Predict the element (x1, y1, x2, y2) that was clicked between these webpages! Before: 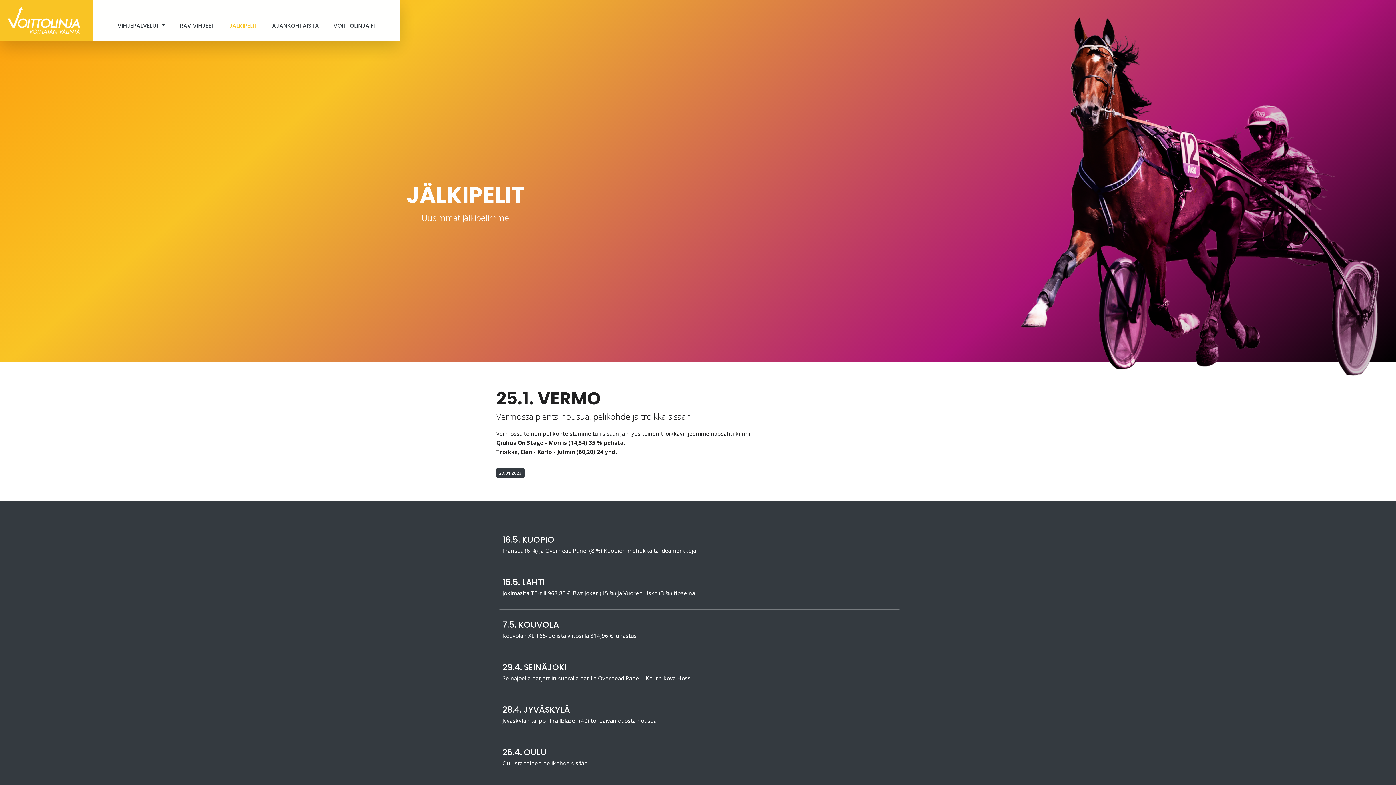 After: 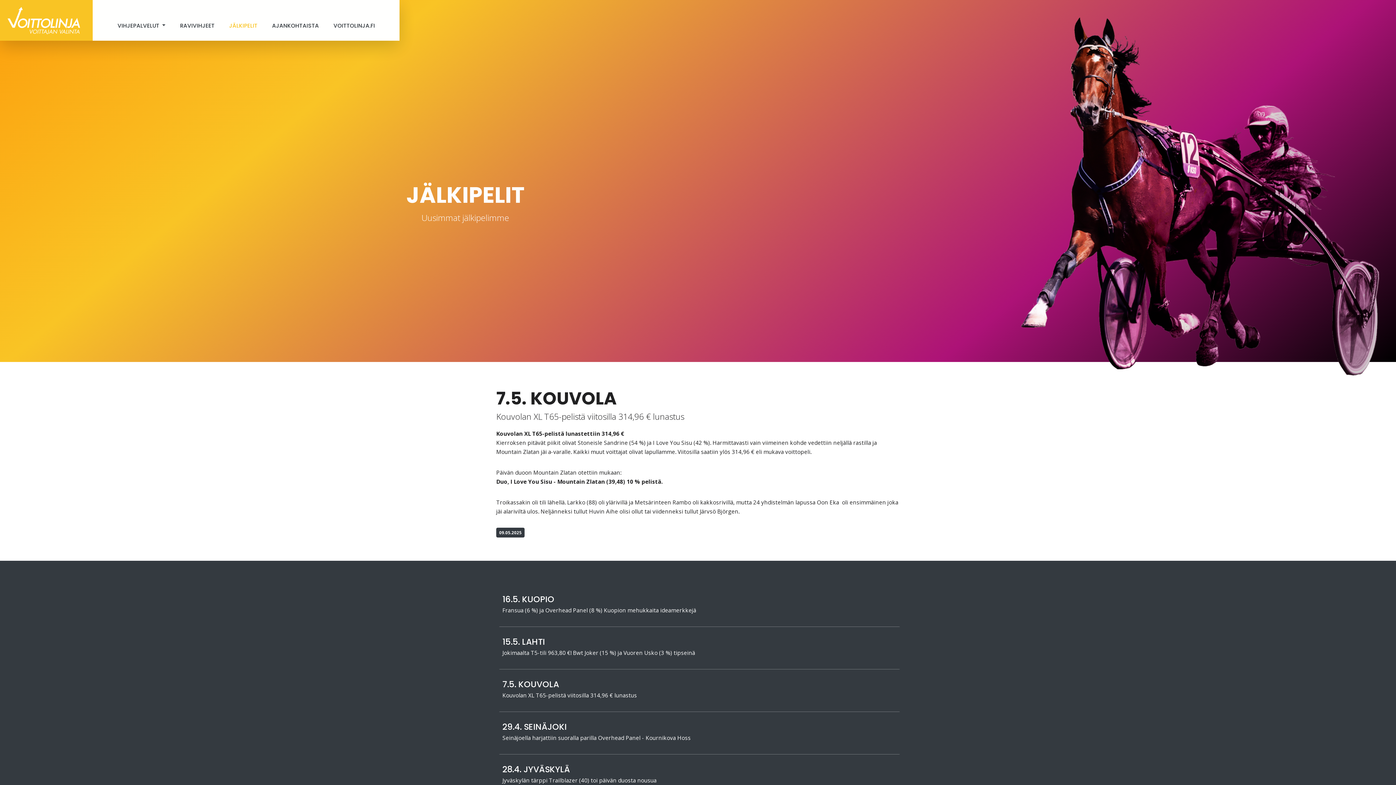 Action: bbox: (499, 610, 900, 652) label: 7.5. KOUVOLA

Kouvolan XL T65-pelistä viitosilla 314,96 € lunastus